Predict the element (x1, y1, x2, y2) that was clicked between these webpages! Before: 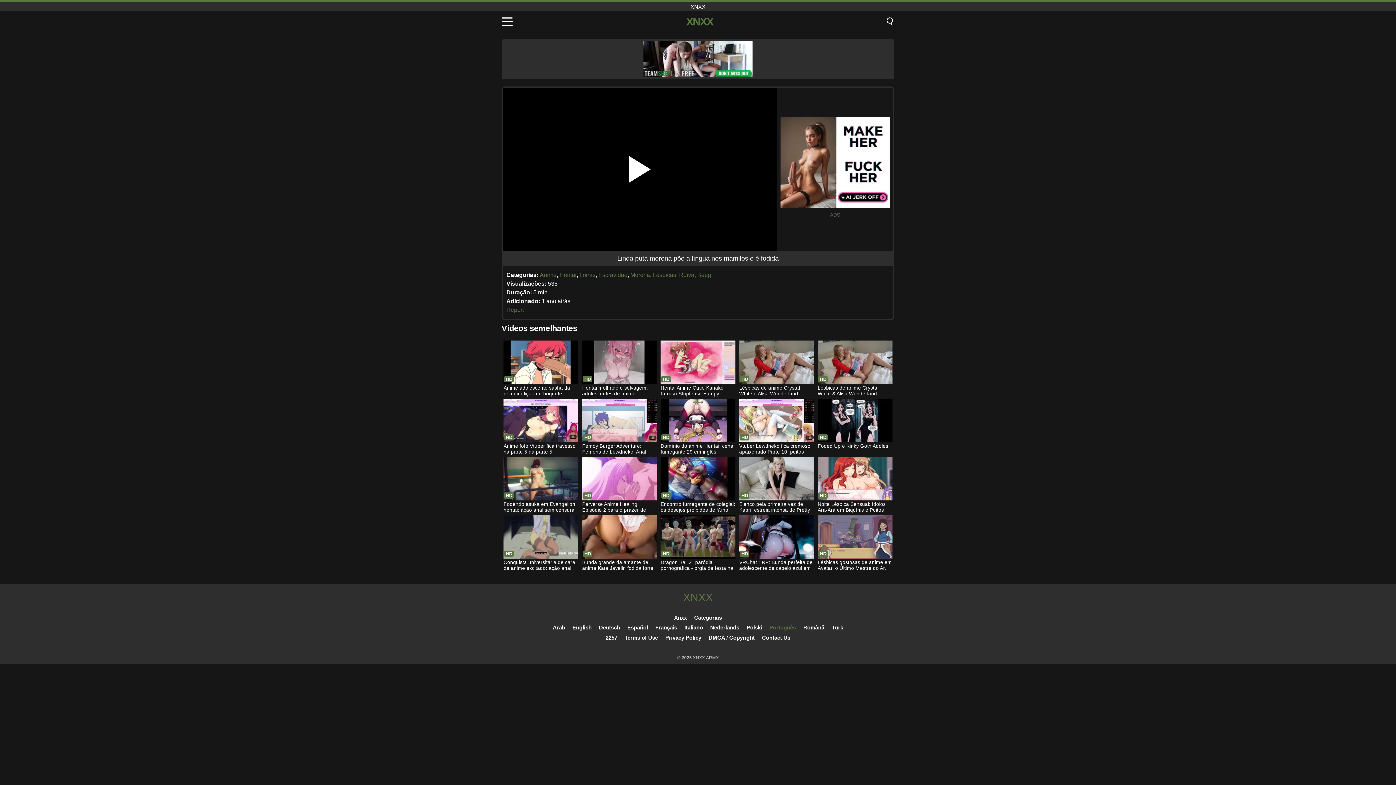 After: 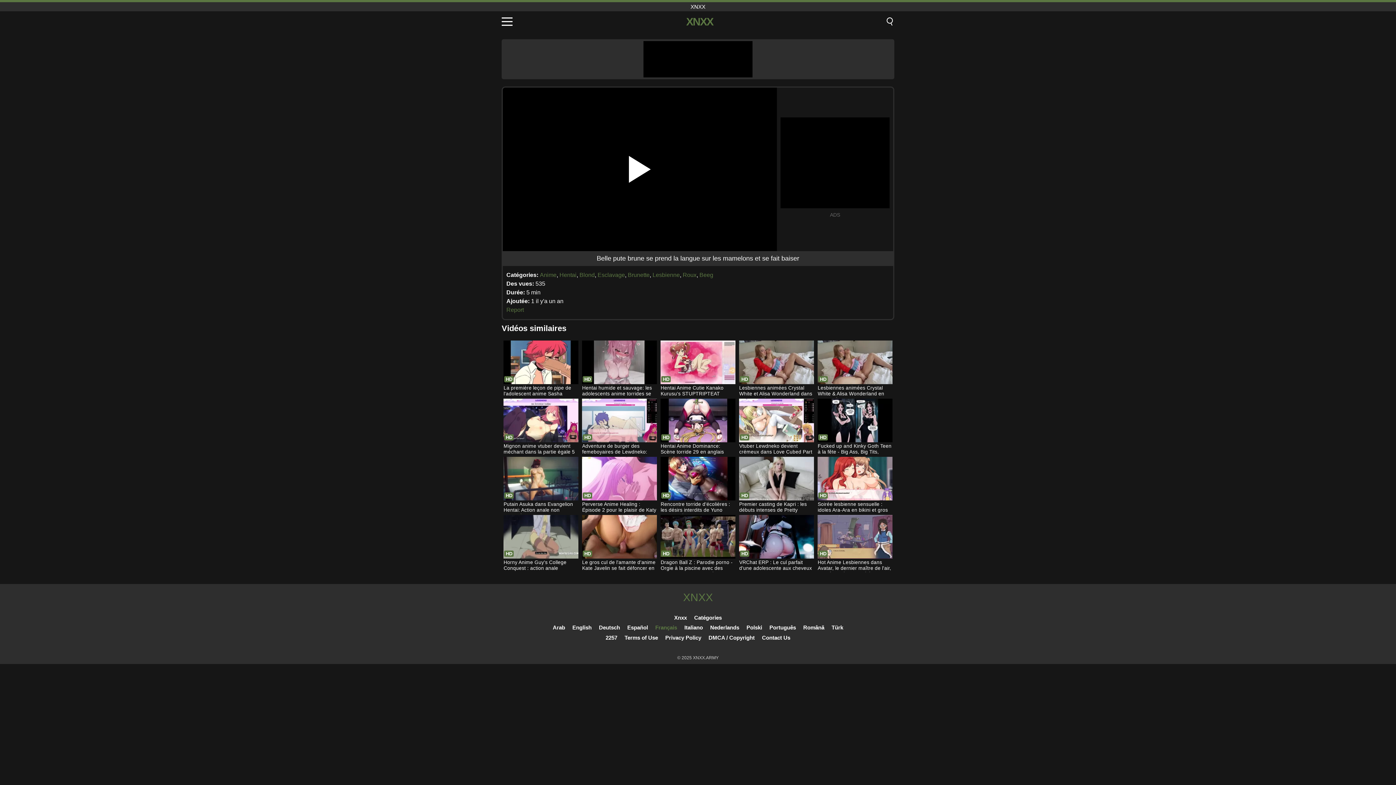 Action: bbox: (655, 624, 677, 630) label: Français